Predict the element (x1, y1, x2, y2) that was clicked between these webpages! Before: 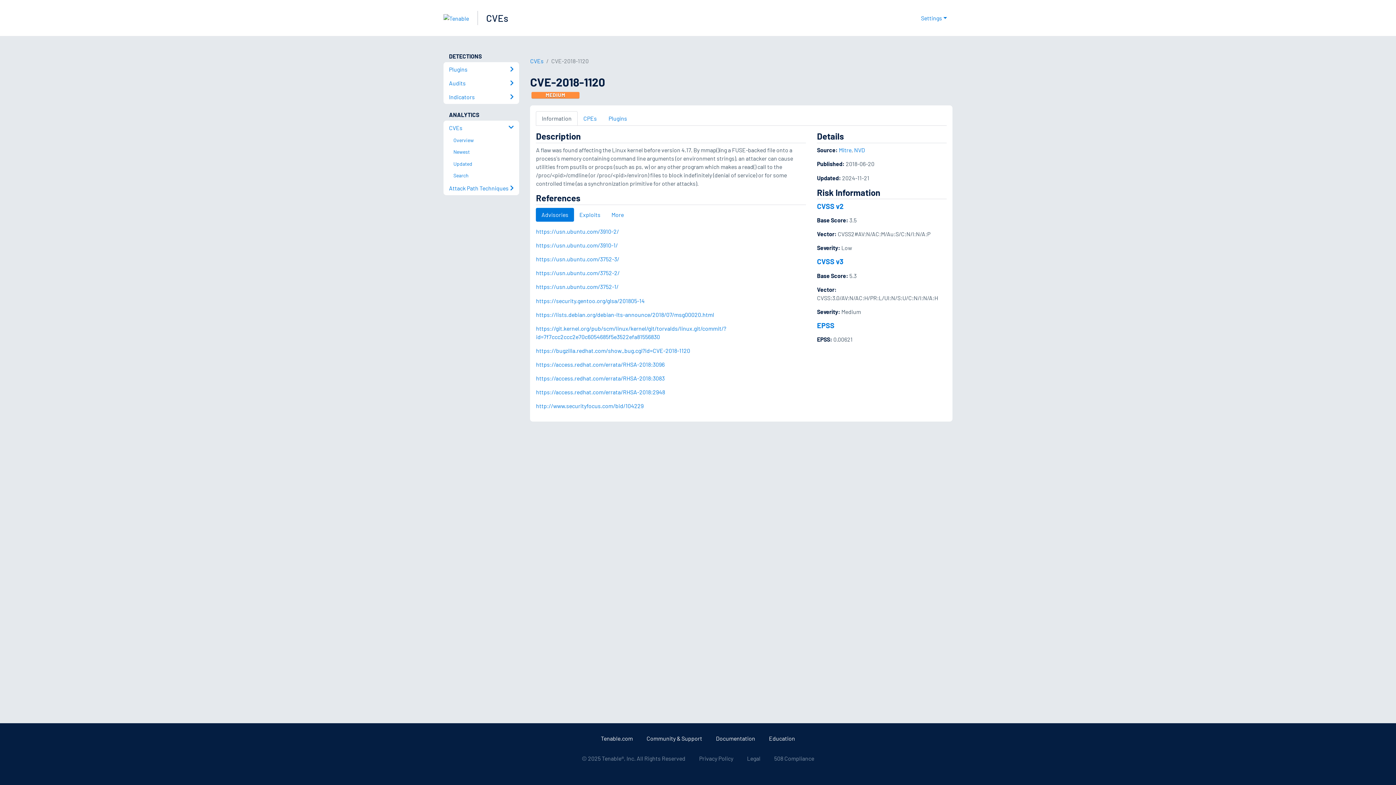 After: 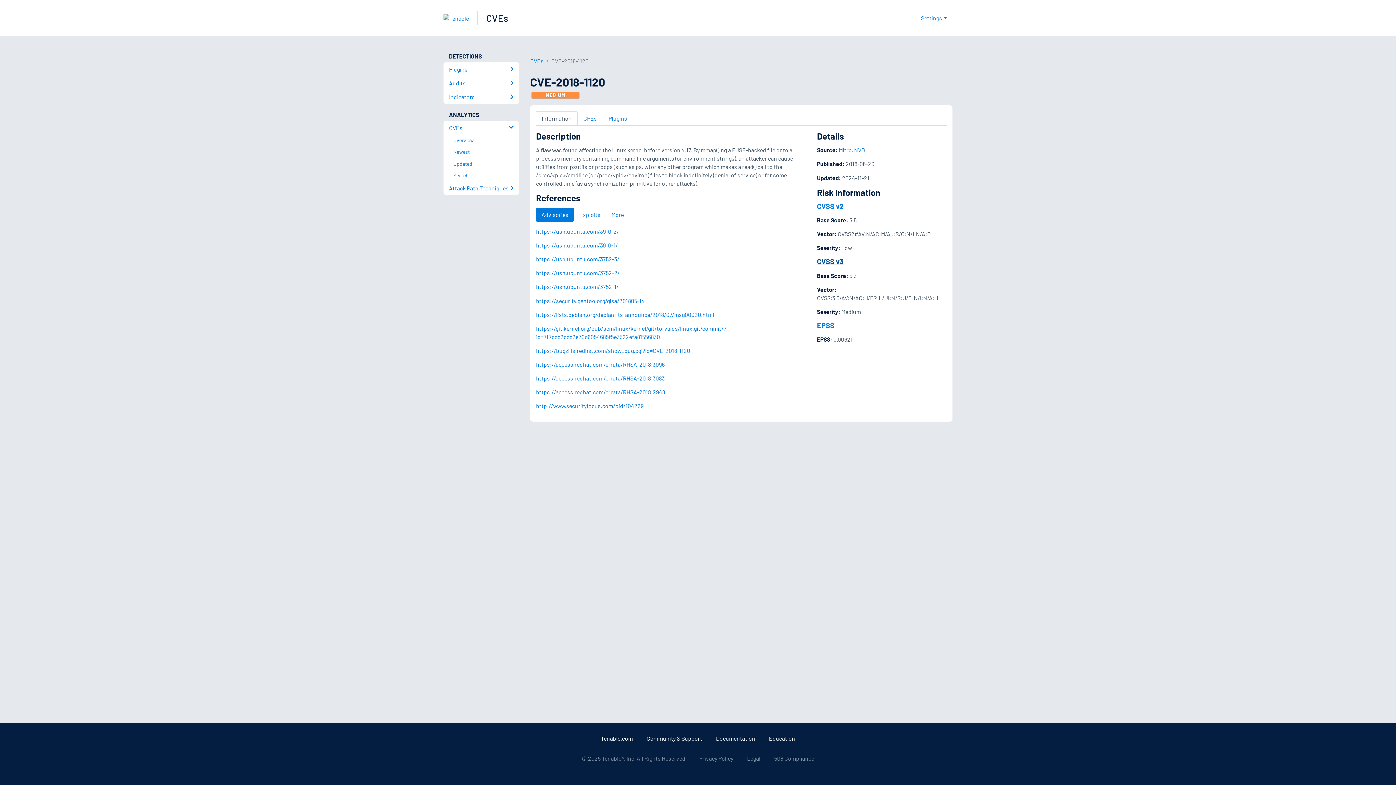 Action: label: CVSS v3 bbox: (817, 257, 843, 265)